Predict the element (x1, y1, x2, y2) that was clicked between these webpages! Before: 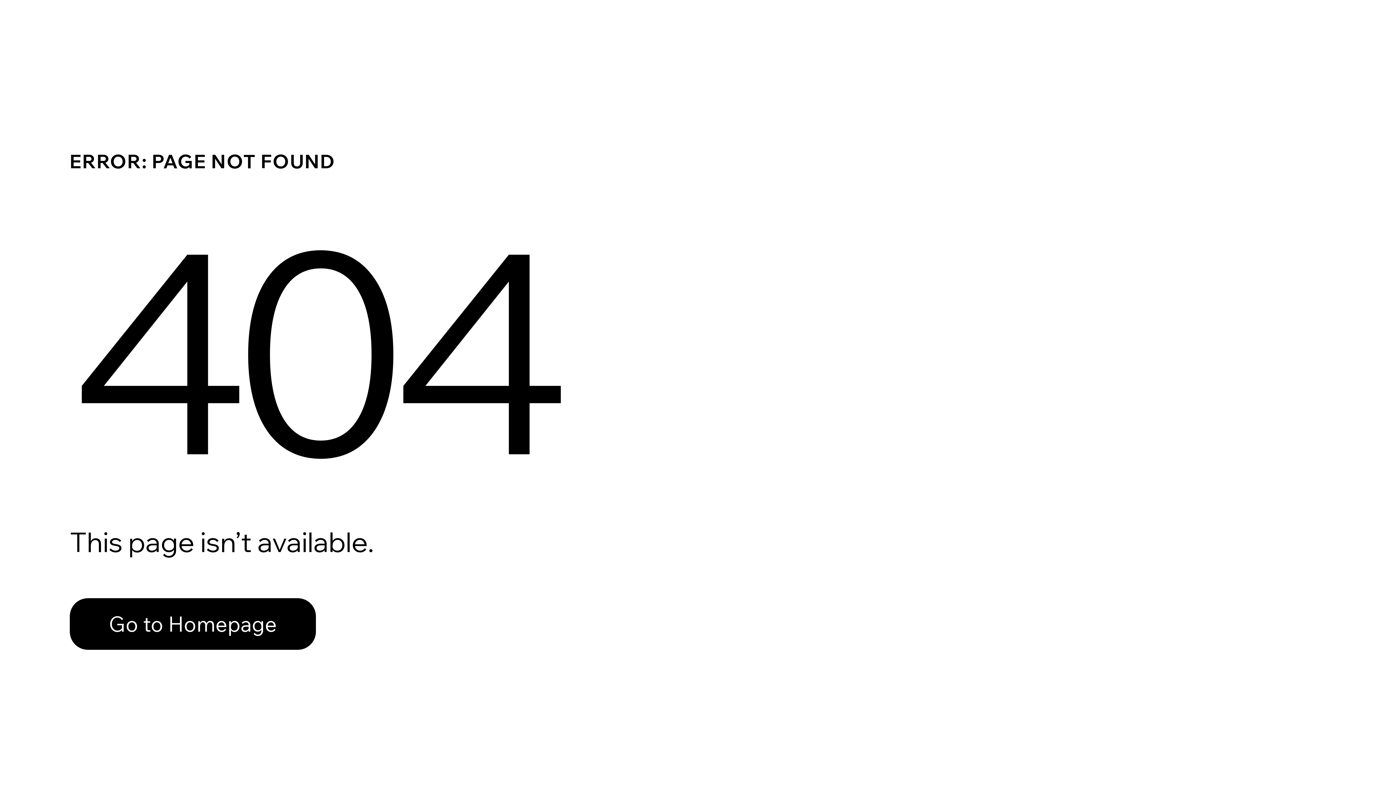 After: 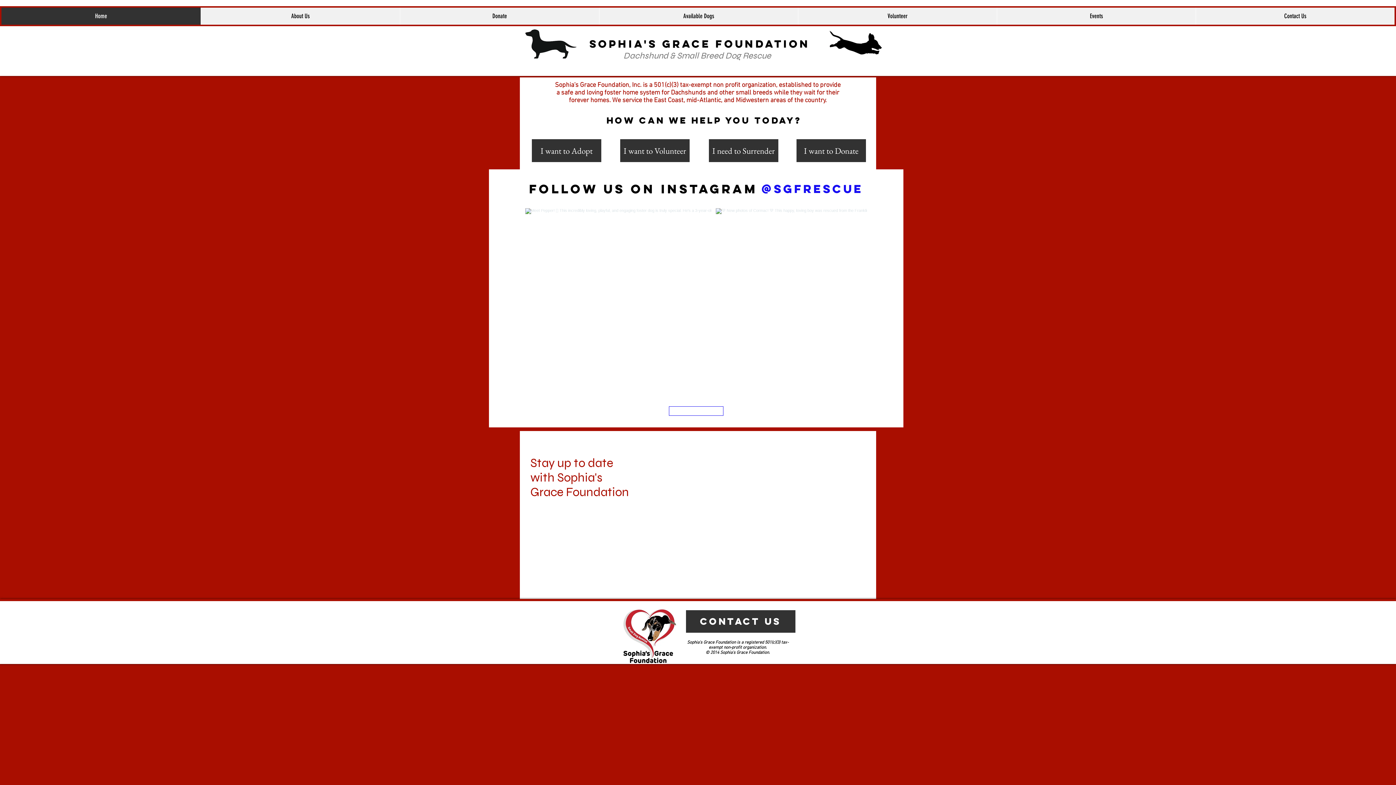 Action: bbox: (69, 598, 316, 650) label: Go to Homepage